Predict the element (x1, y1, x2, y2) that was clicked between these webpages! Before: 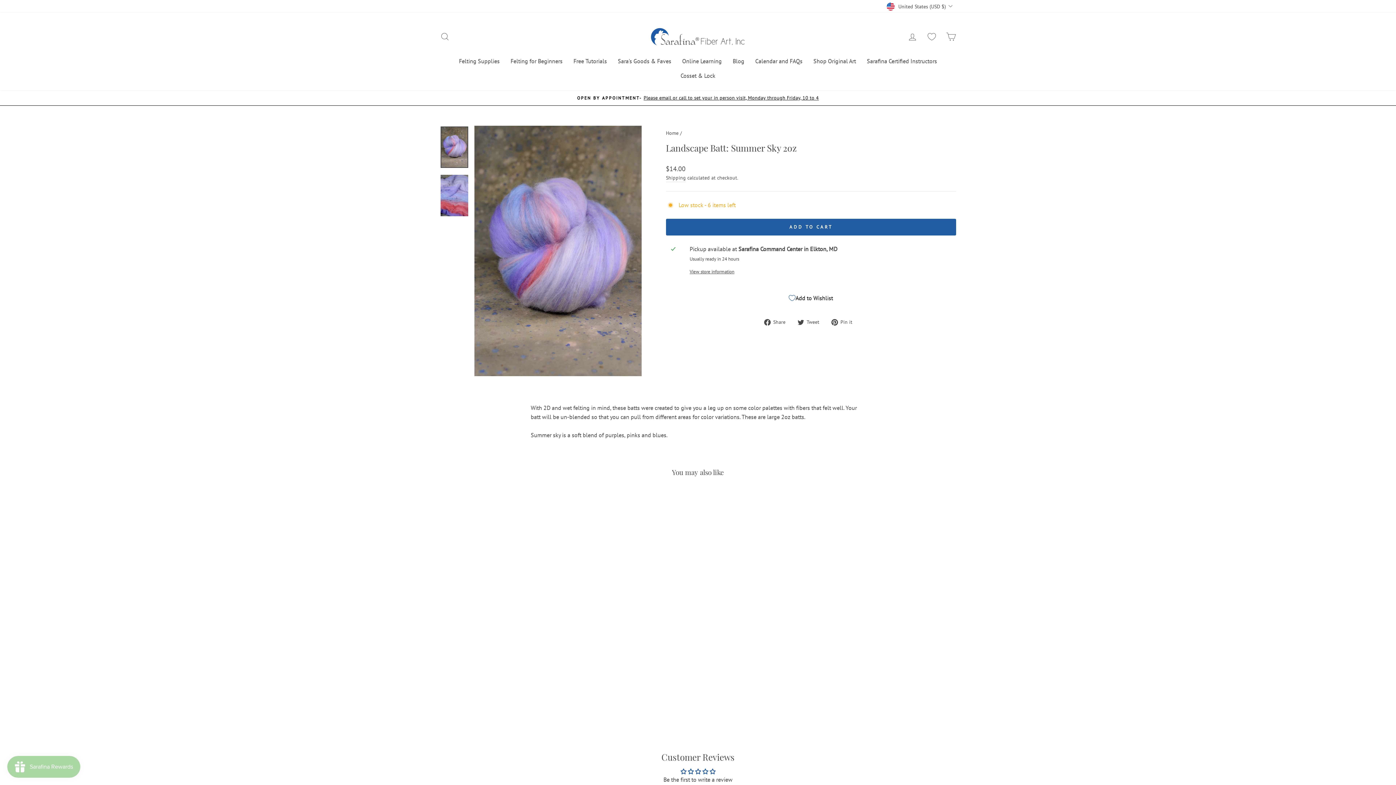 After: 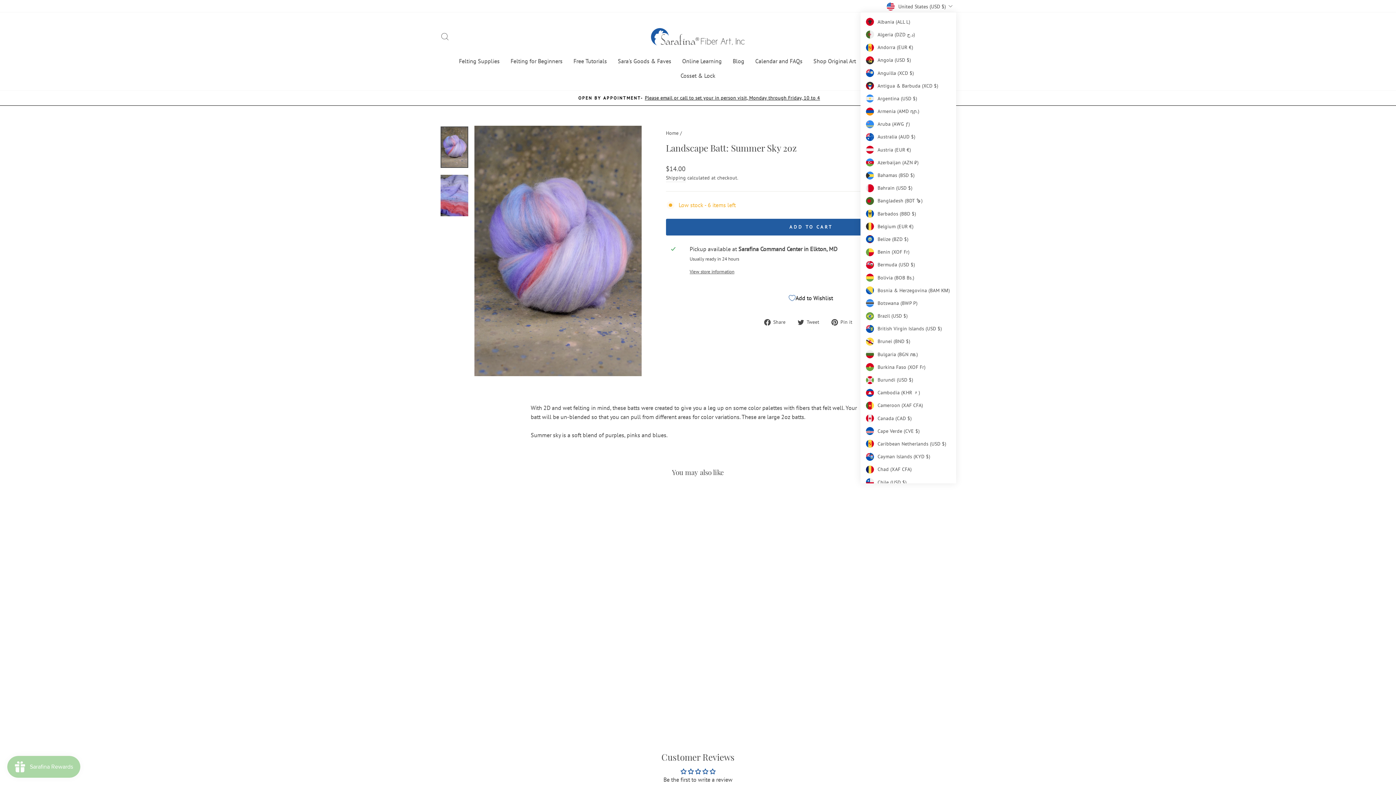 Action: label: United States (USD $) bbox: (884, 0, 956, 12)